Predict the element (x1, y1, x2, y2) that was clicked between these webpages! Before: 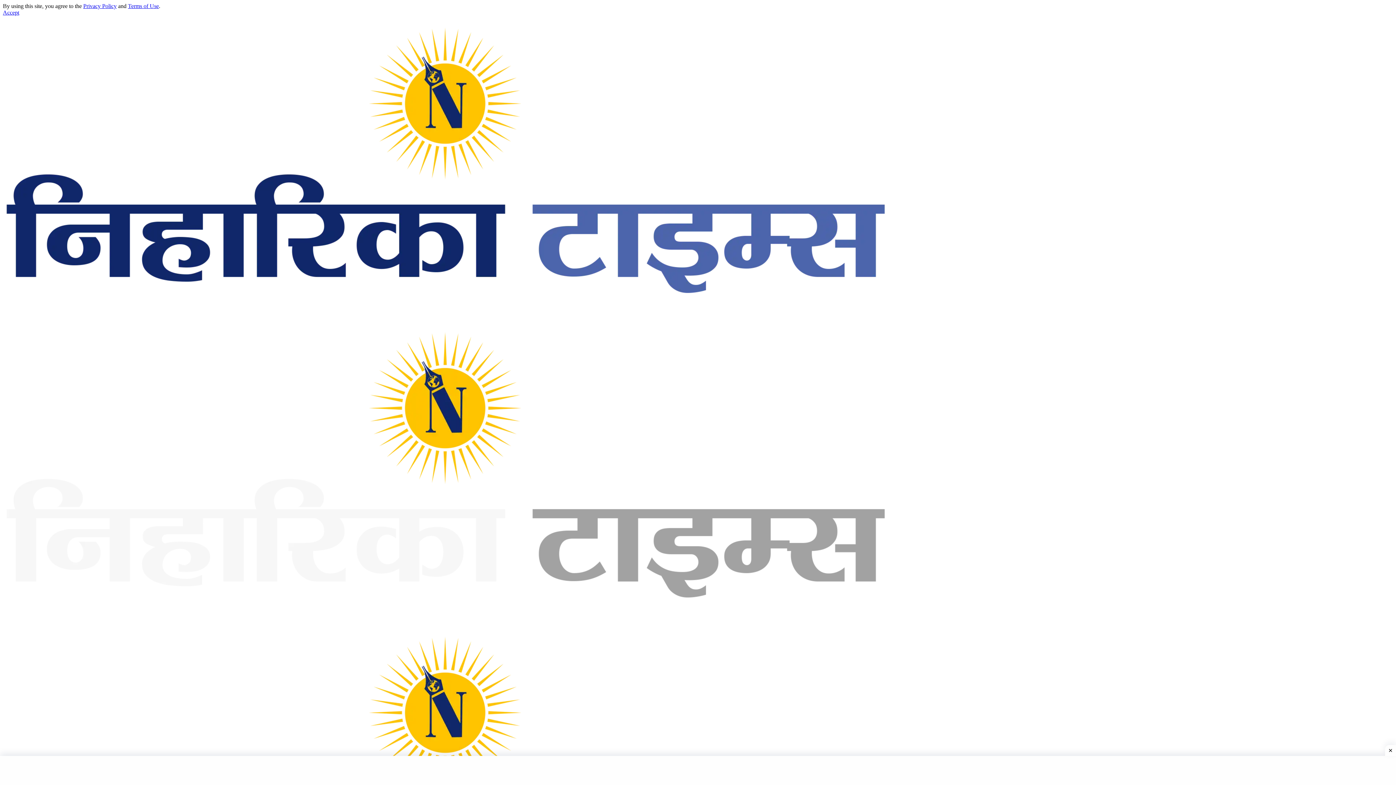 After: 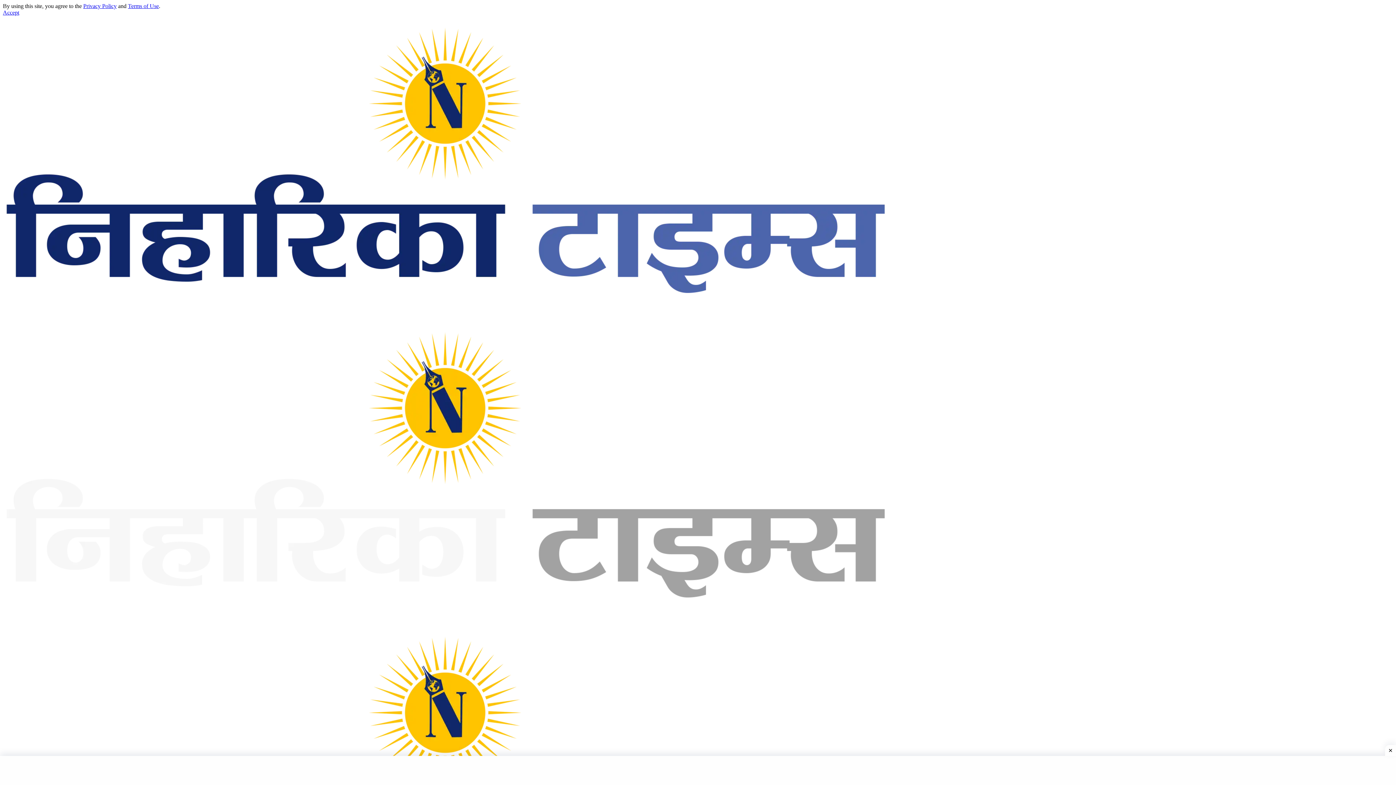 Action: bbox: (128, 2, 158, 9) label: Terms of Use